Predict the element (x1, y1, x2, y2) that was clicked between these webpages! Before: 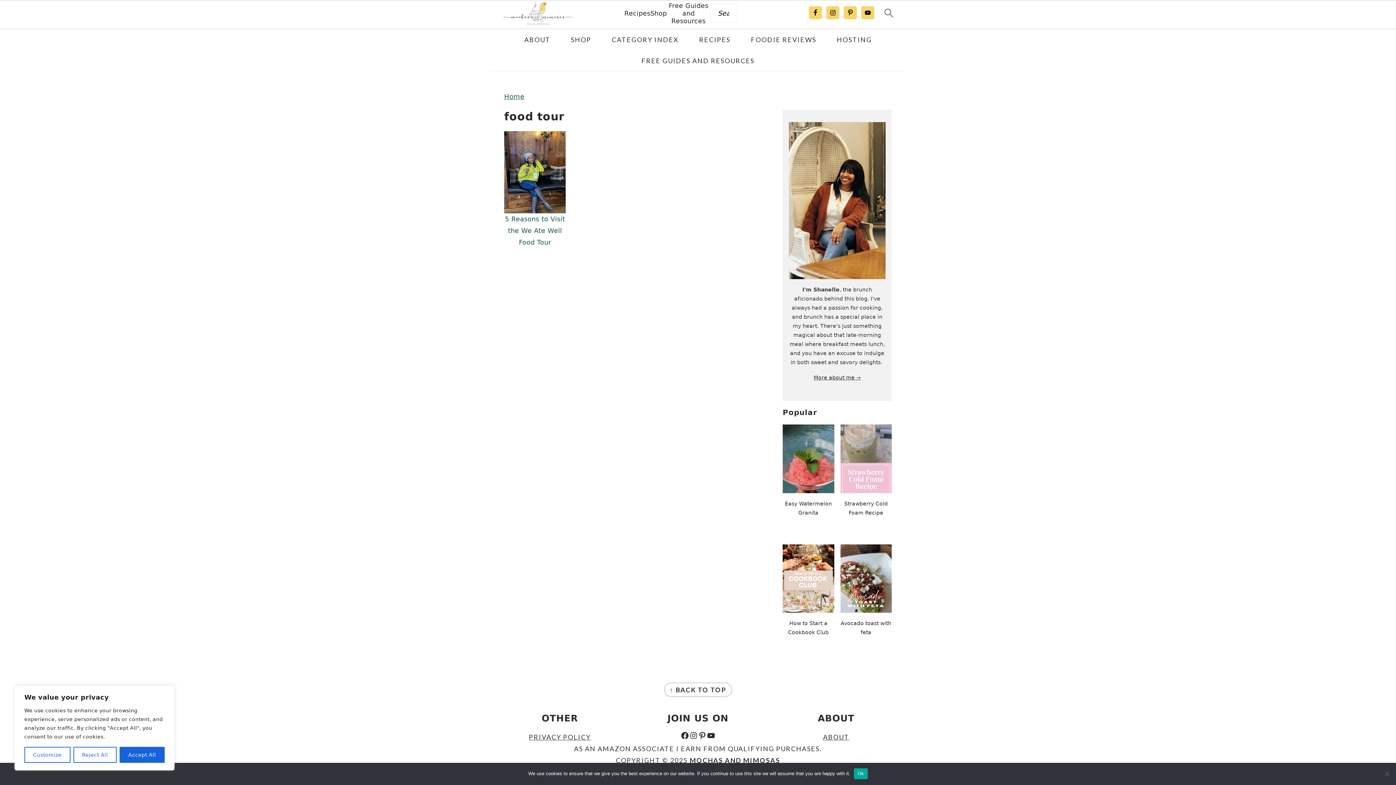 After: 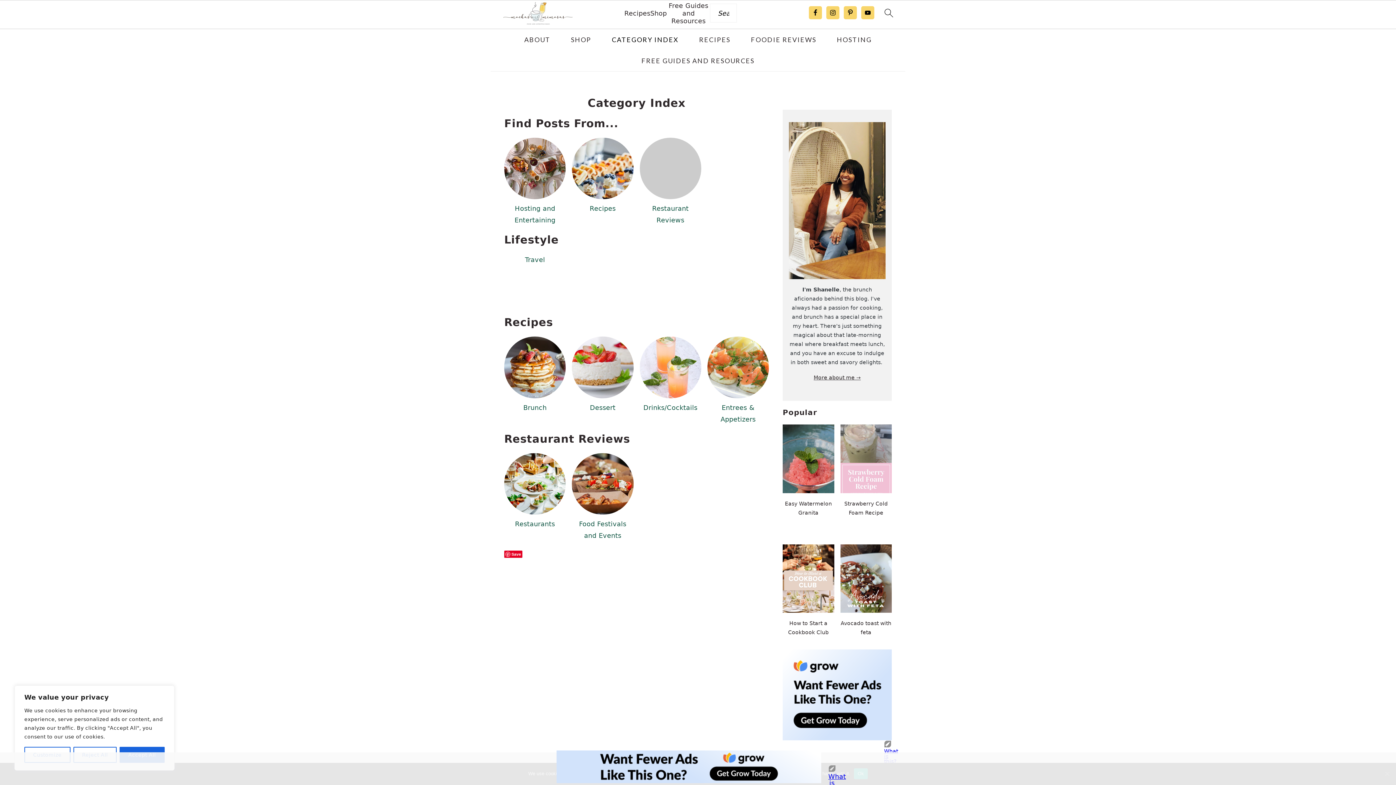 Action: label: CATEGORY INDEX bbox: (600, 29, 687, 50)